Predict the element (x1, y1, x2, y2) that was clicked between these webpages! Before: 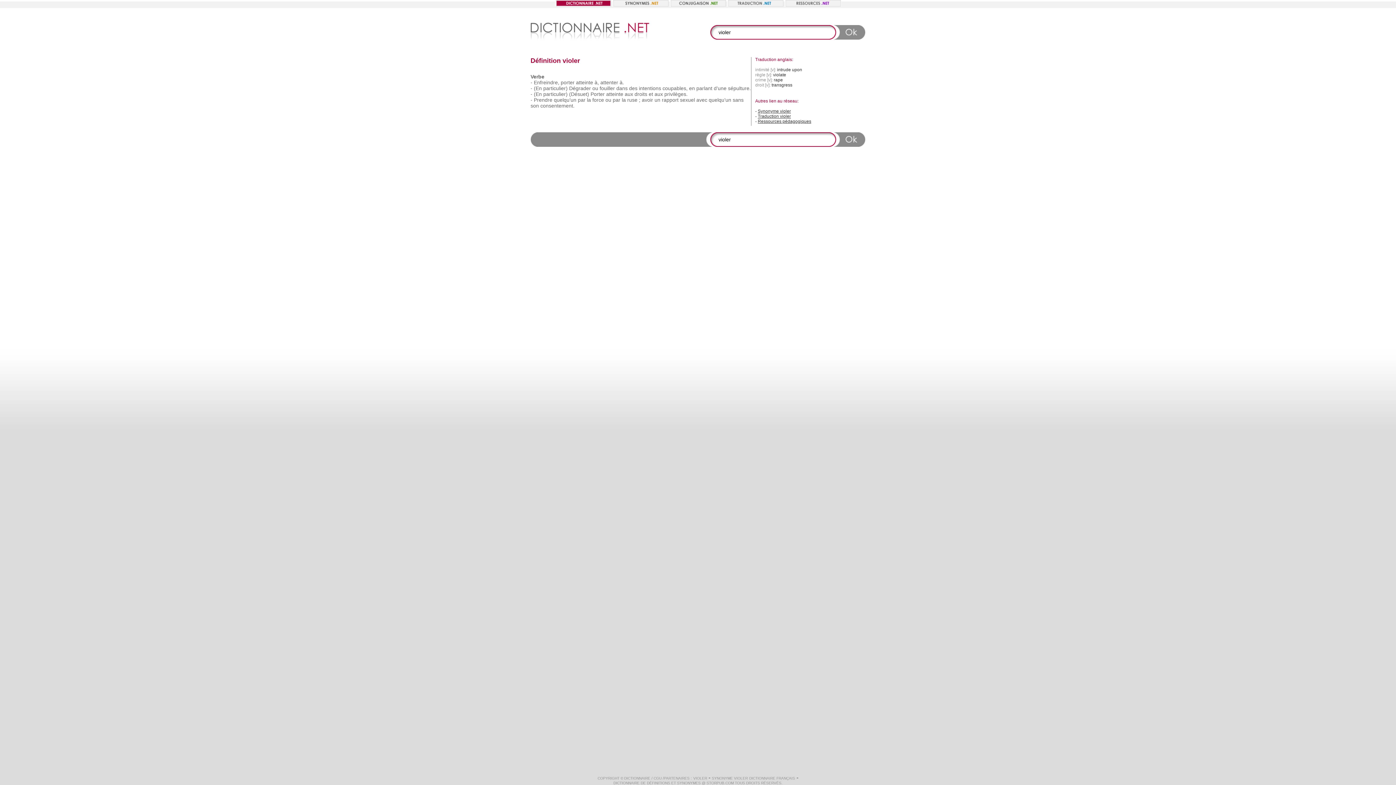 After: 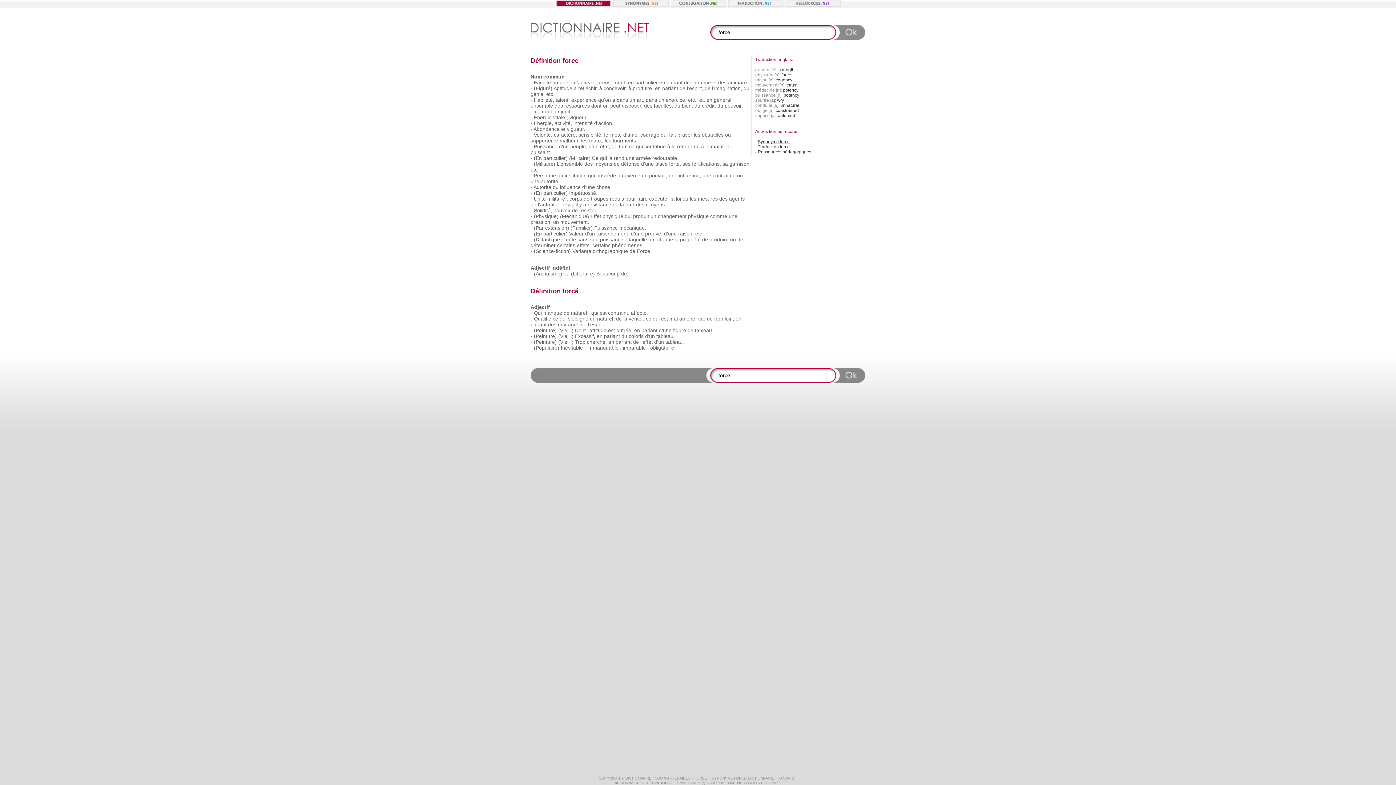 Action: label: force bbox: (592, 97, 604, 102)